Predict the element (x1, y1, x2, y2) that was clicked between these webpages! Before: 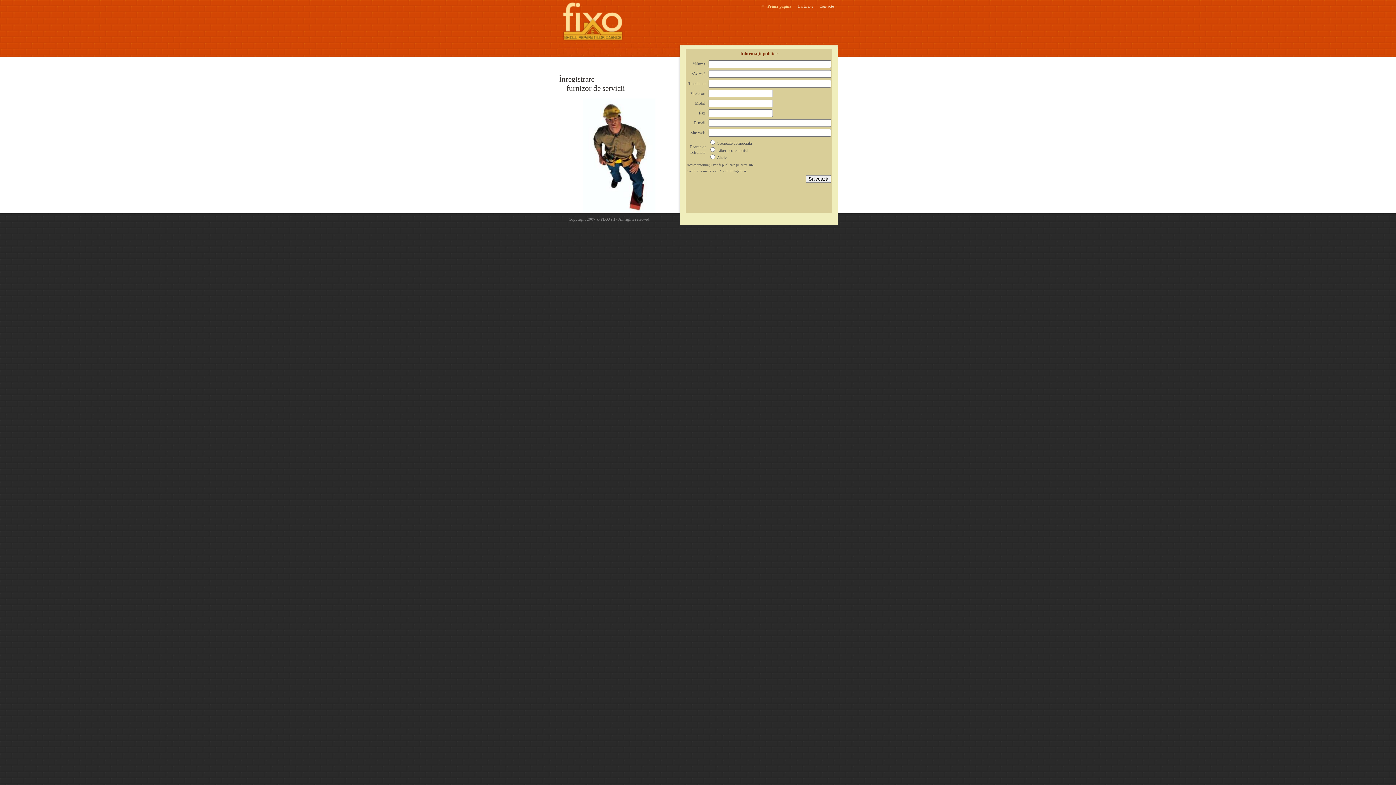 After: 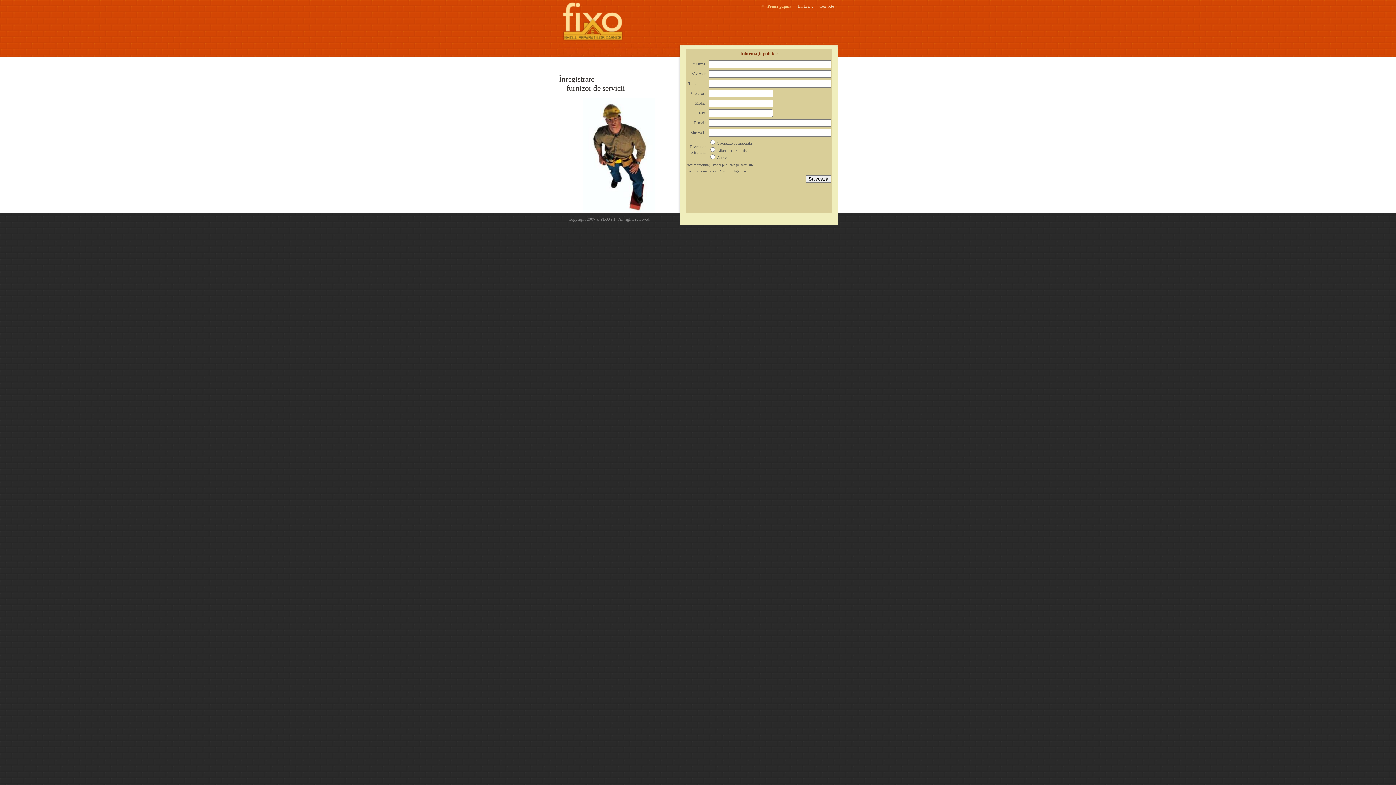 Action: bbox: (797, 4, 813, 8) label: Harta site